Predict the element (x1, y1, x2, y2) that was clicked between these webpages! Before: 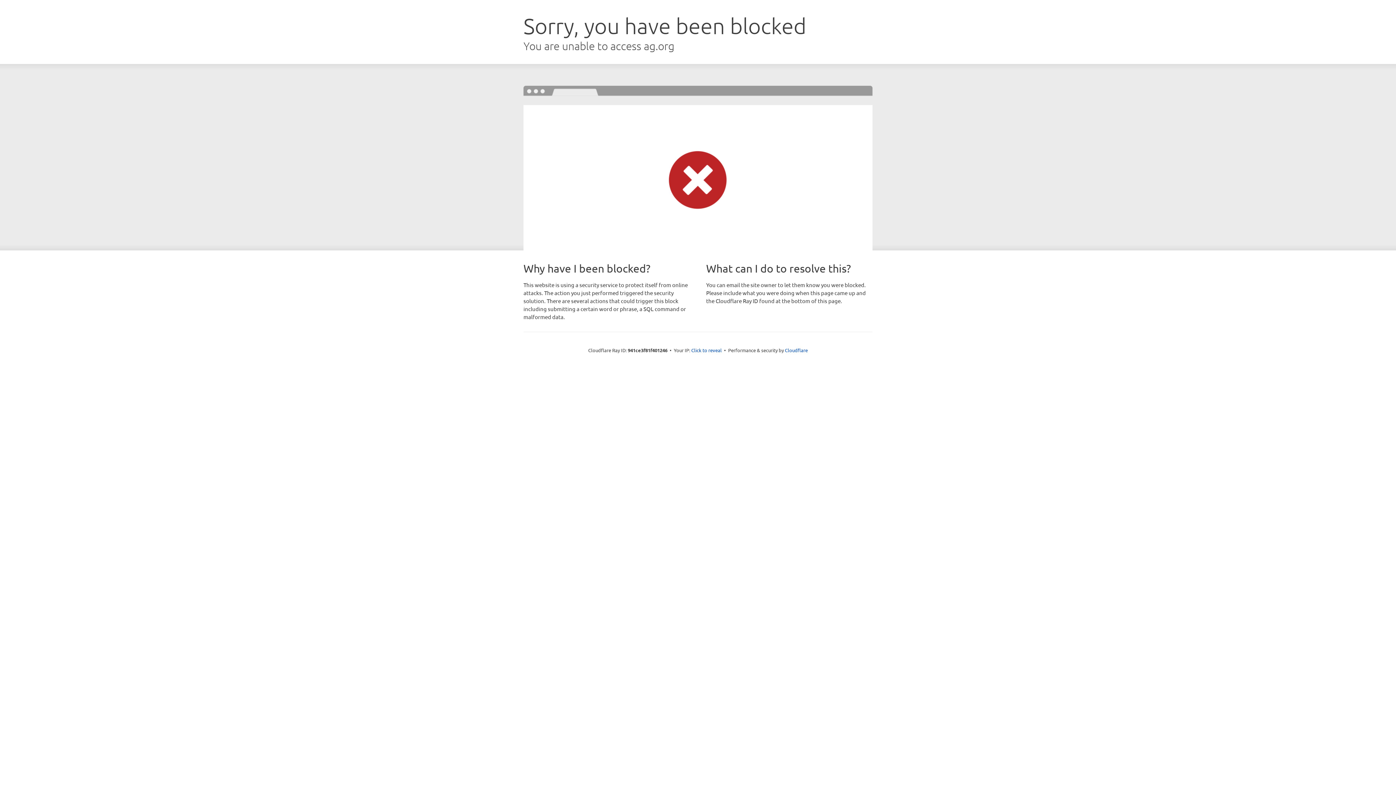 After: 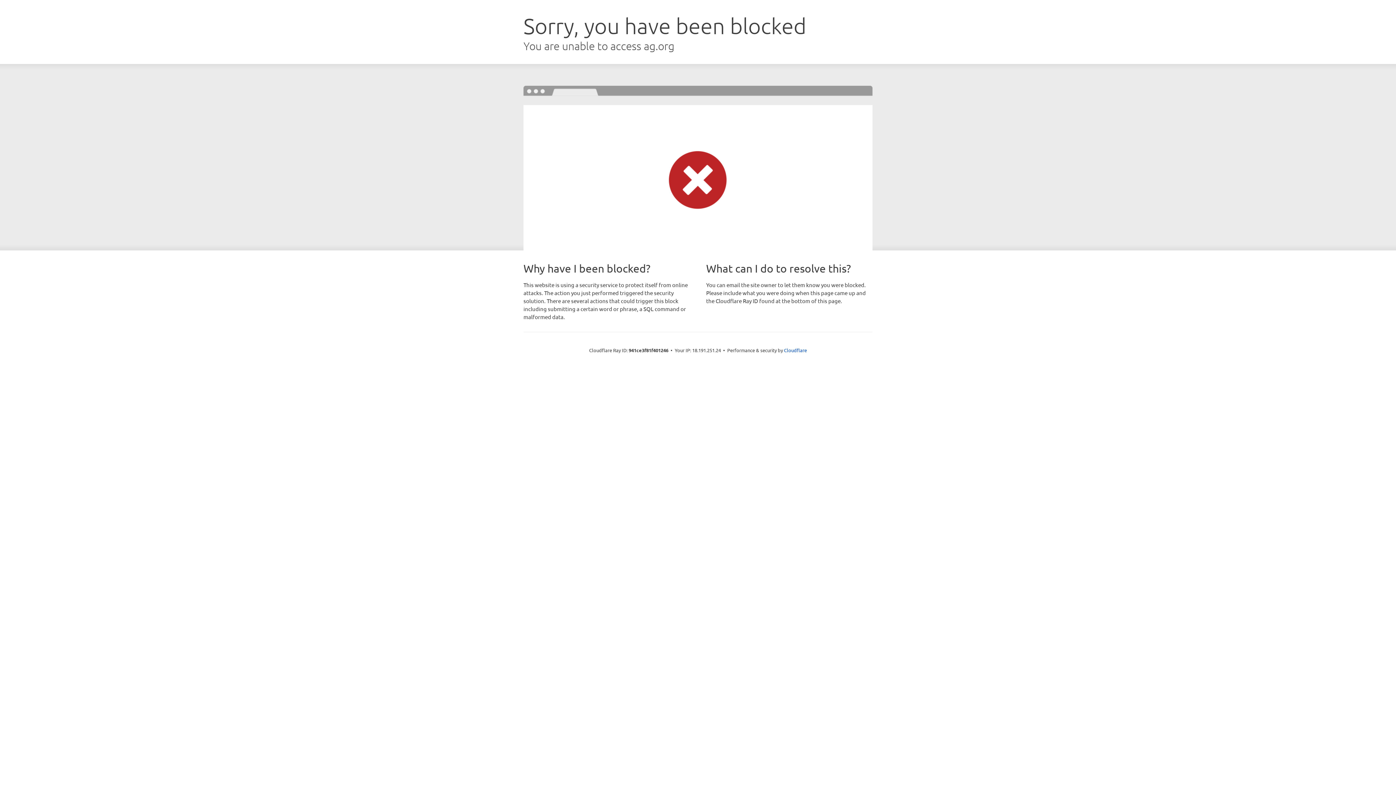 Action: label: Click to reveal bbox: (691, 346, 722, 353)